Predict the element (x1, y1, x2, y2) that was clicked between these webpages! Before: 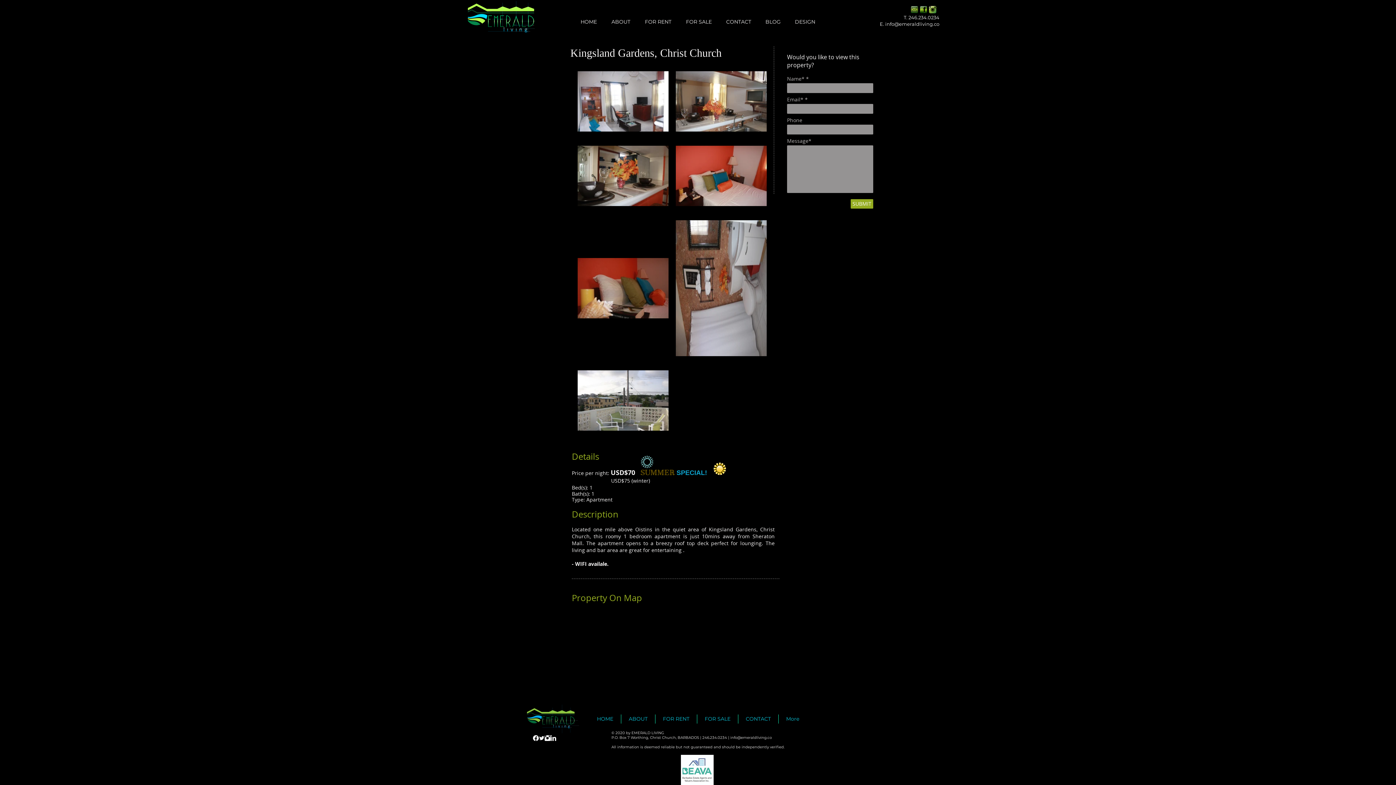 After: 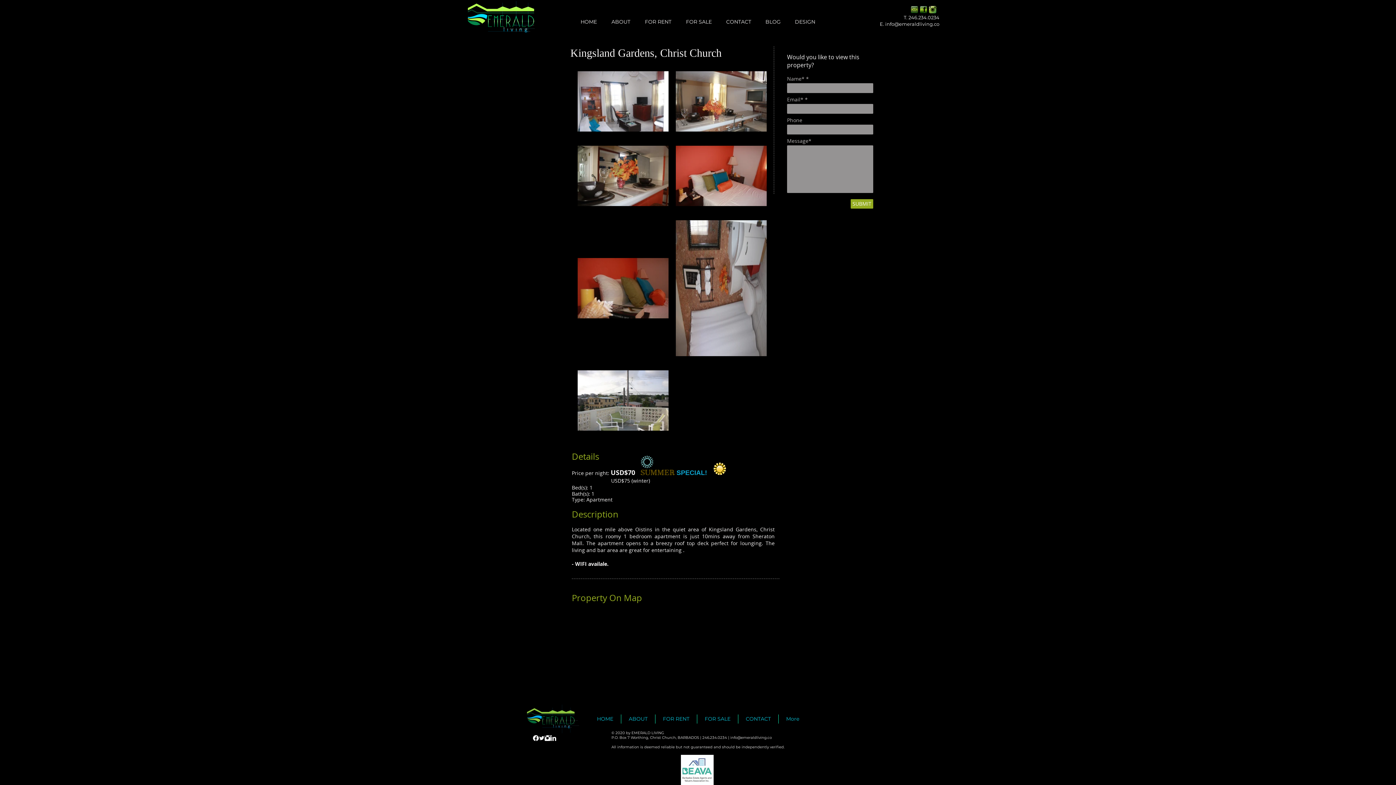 Action: label: info@emeraldliving.co bbox: (730, 735, 772, 740)